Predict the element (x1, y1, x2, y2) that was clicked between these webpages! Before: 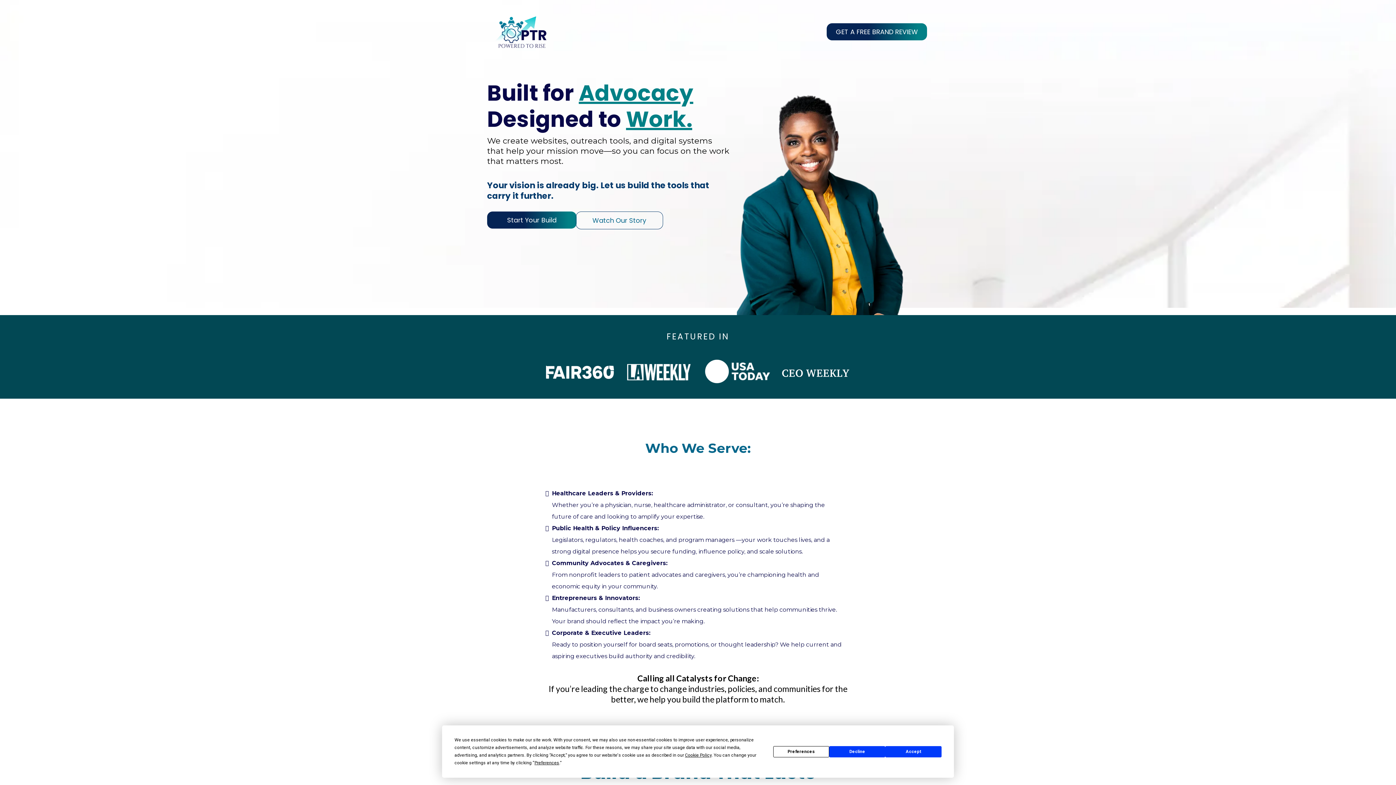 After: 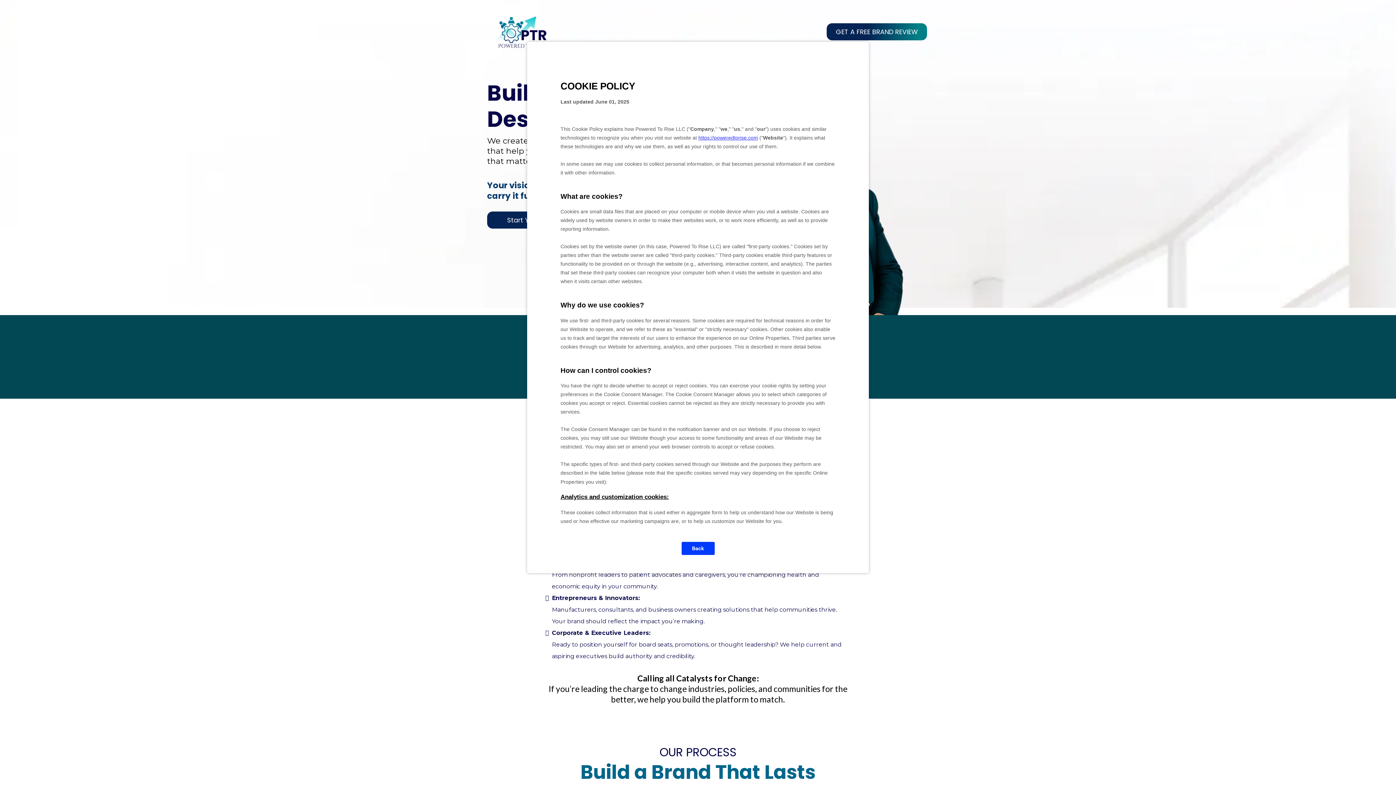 Action: bbox: (685, 753, 711, 758) label: Cookie Policy